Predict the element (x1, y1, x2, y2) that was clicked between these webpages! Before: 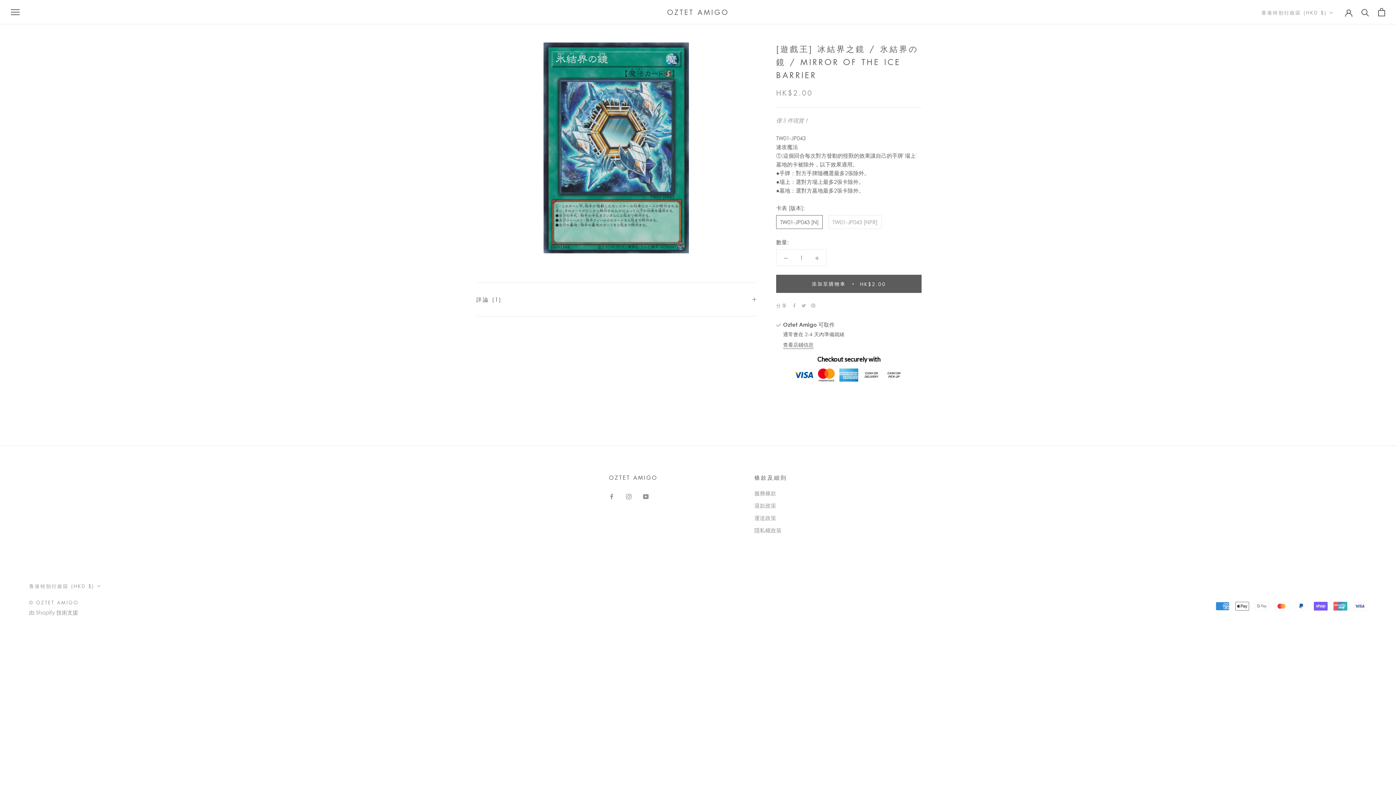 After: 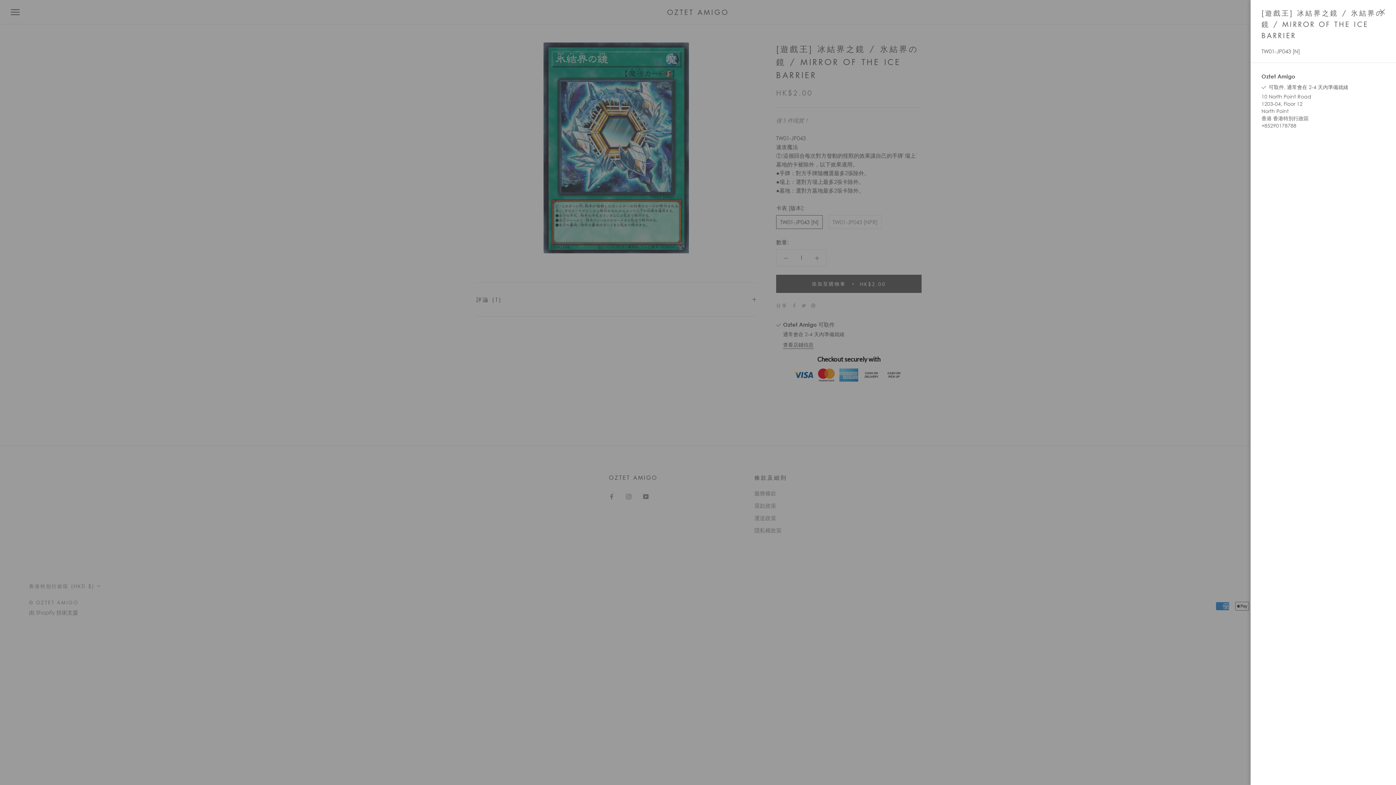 Action: bbox: (783, 340, 813, 349) label: 查看店鋪信息